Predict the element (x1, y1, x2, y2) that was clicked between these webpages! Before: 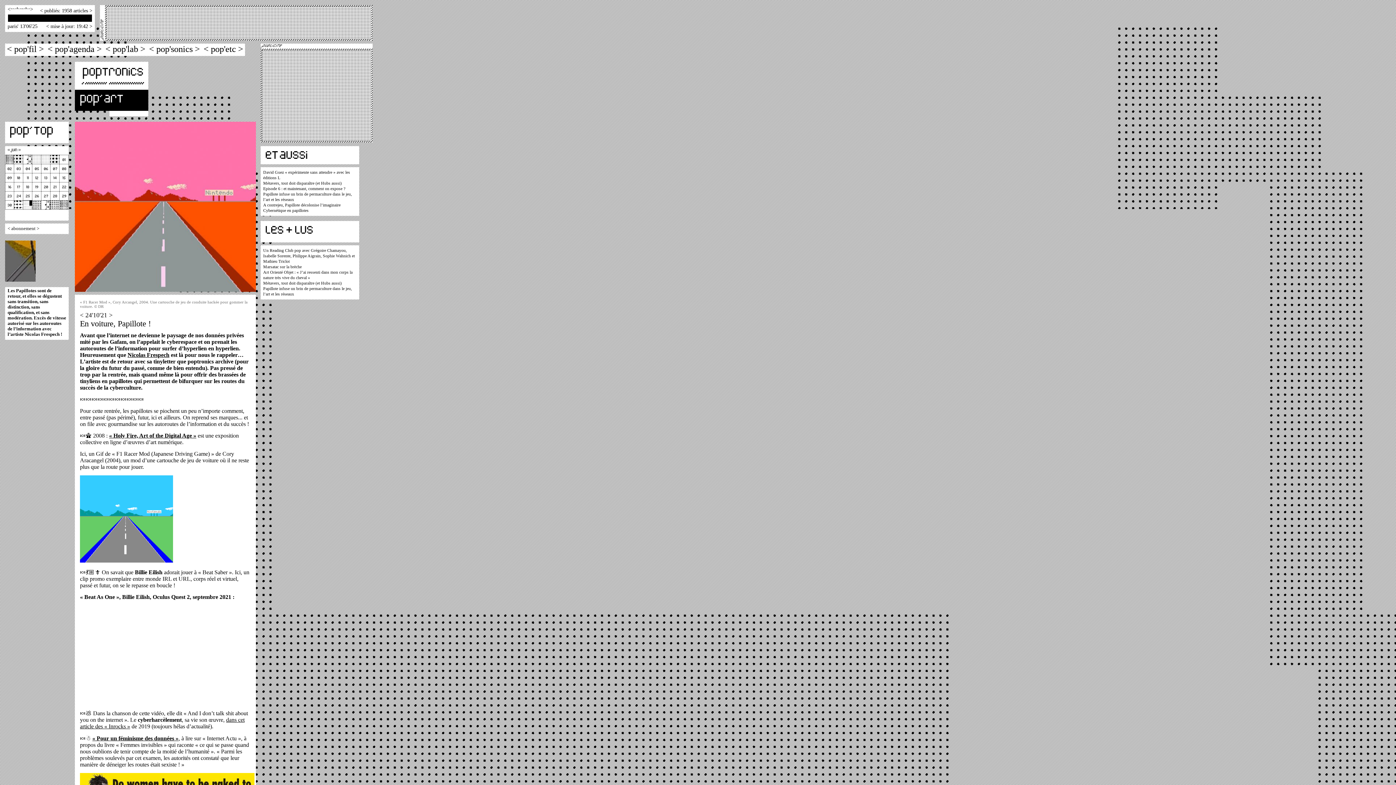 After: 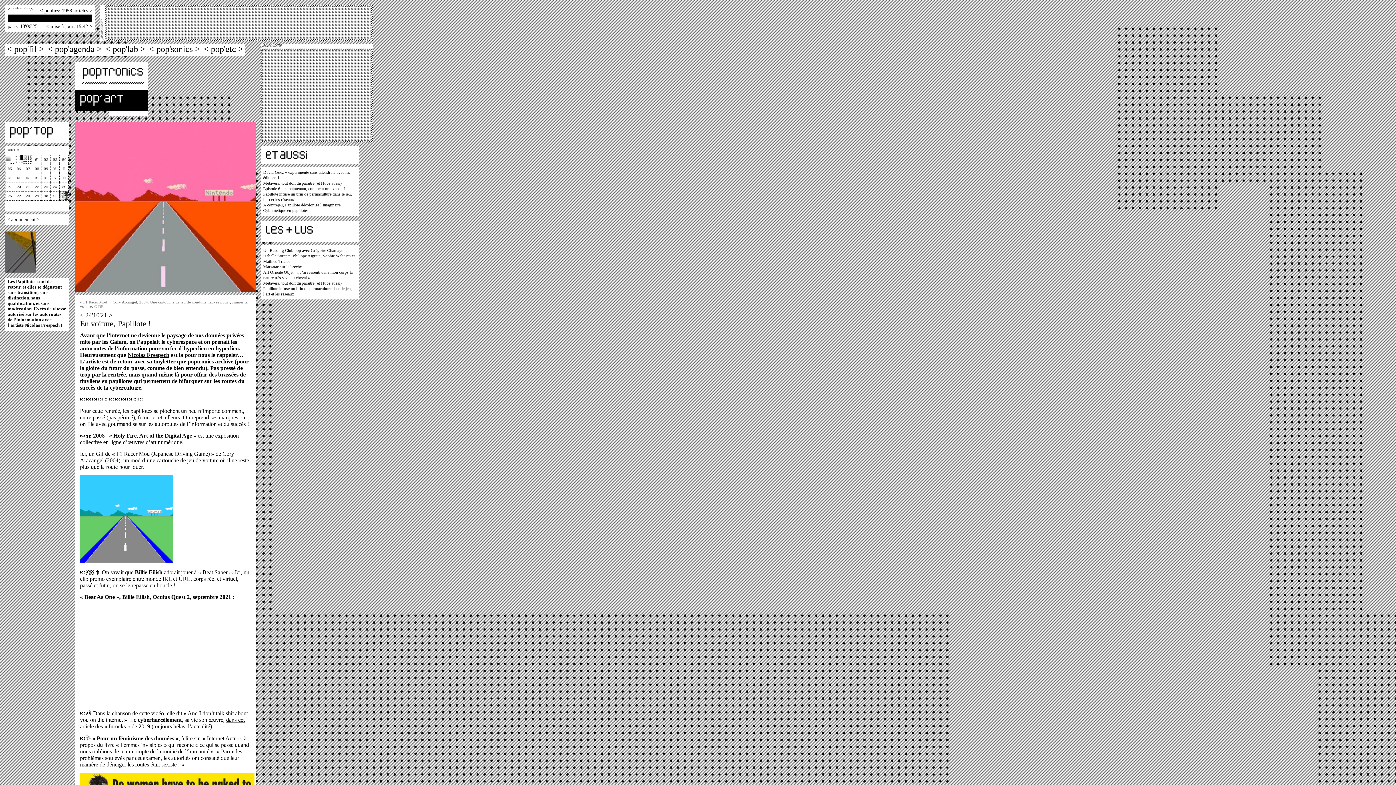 Action: bbox: (7, 146, 9, 152)